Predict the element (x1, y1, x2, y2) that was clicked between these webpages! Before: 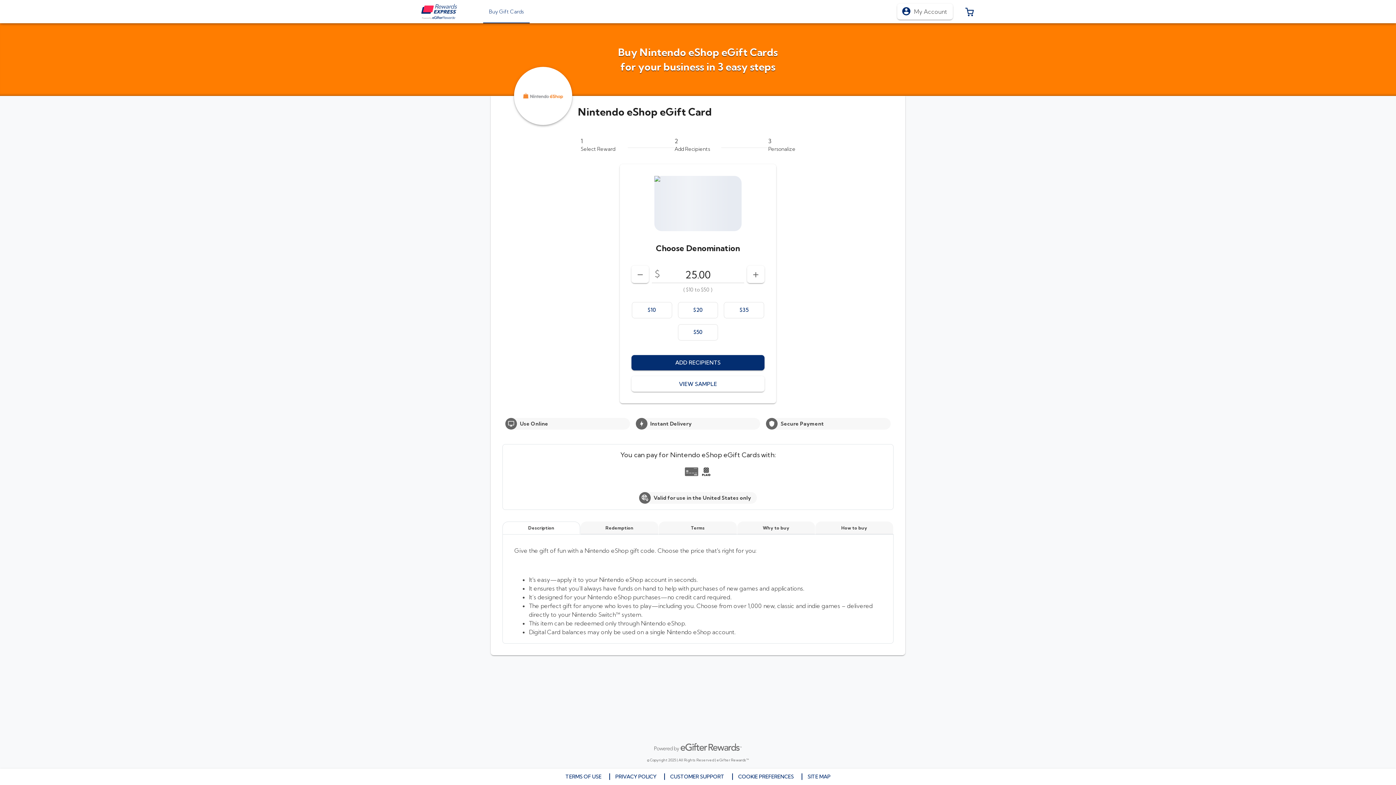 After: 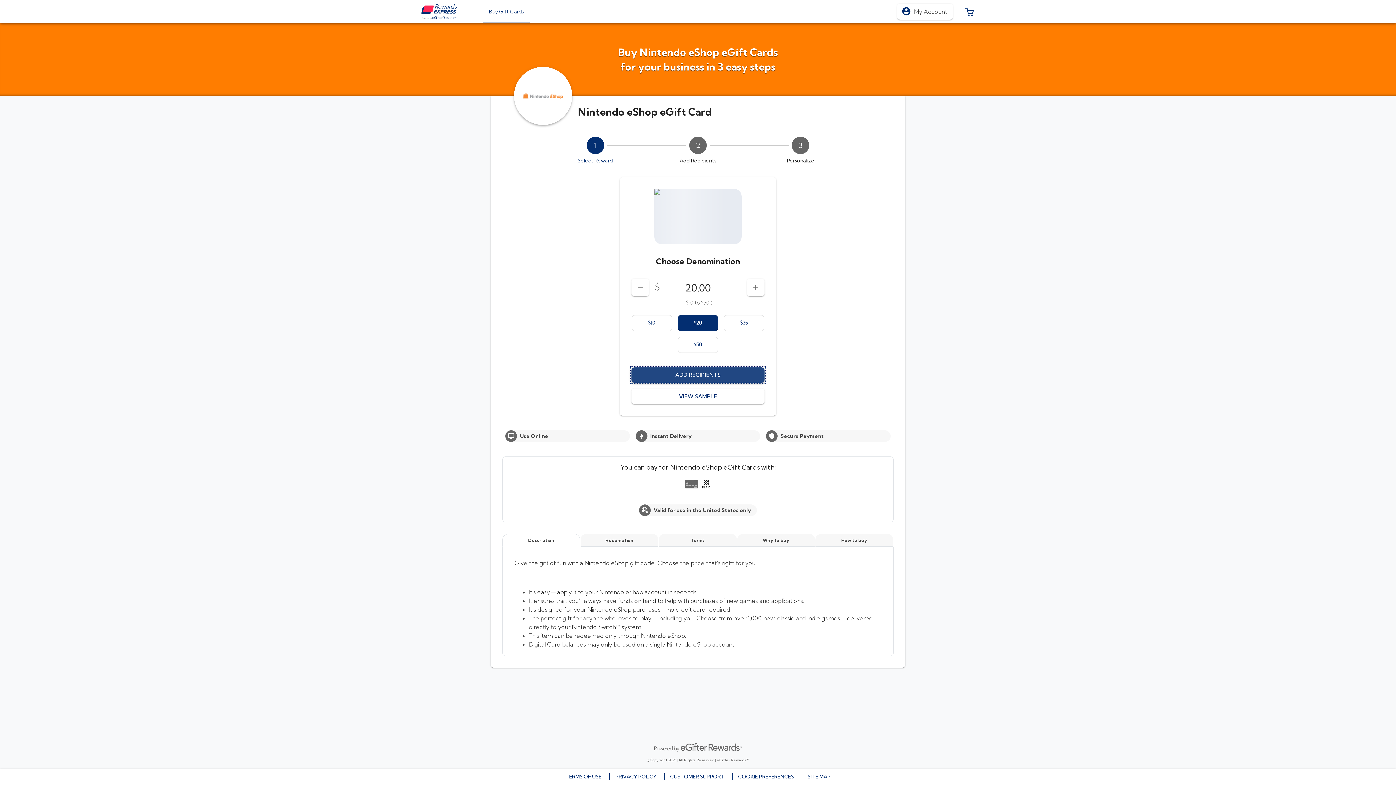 Action: bbox: (631, 355, 764, 370) label: ADD RECIPIENTS